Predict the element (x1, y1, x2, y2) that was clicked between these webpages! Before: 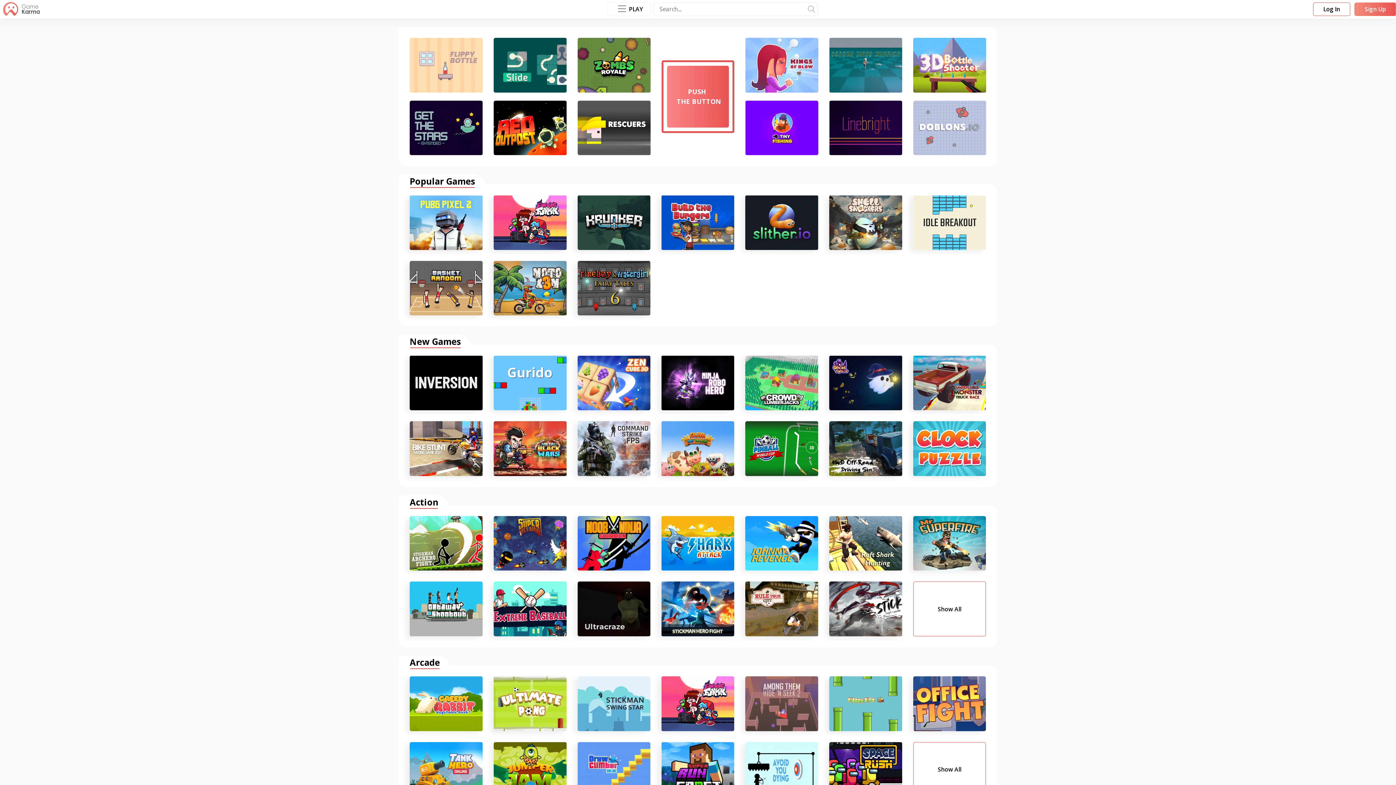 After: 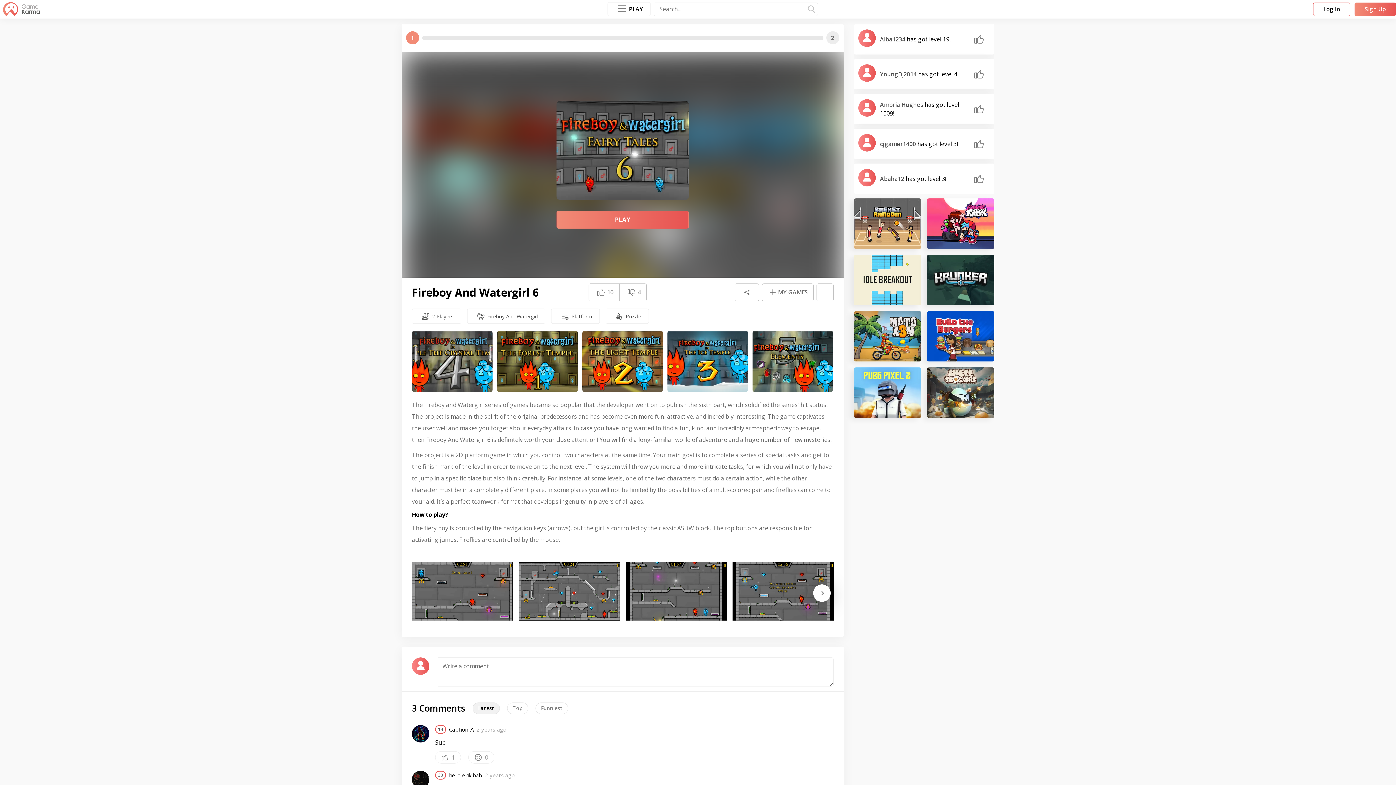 Action: label: Fireboy And Watergirl 6 bbox: (577, 261, 650, 315)